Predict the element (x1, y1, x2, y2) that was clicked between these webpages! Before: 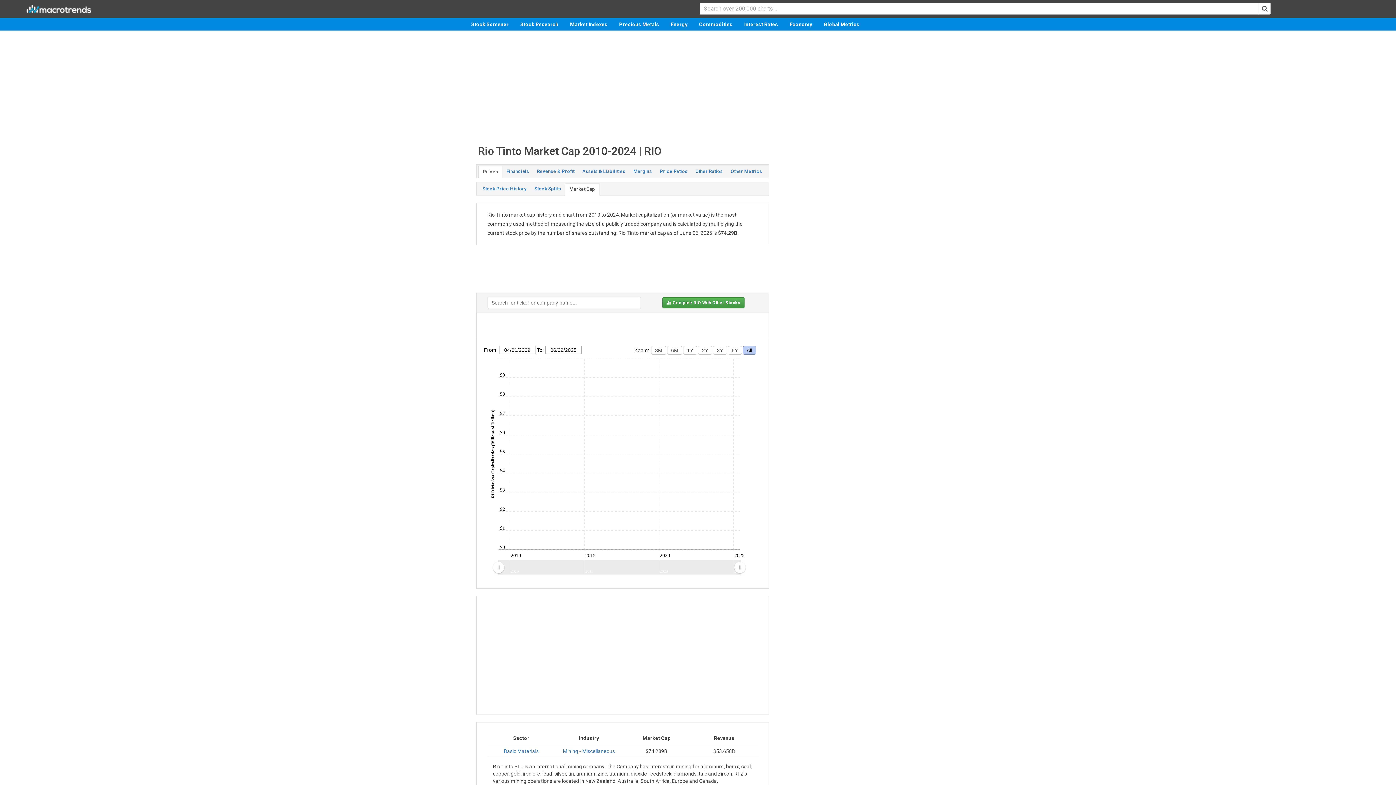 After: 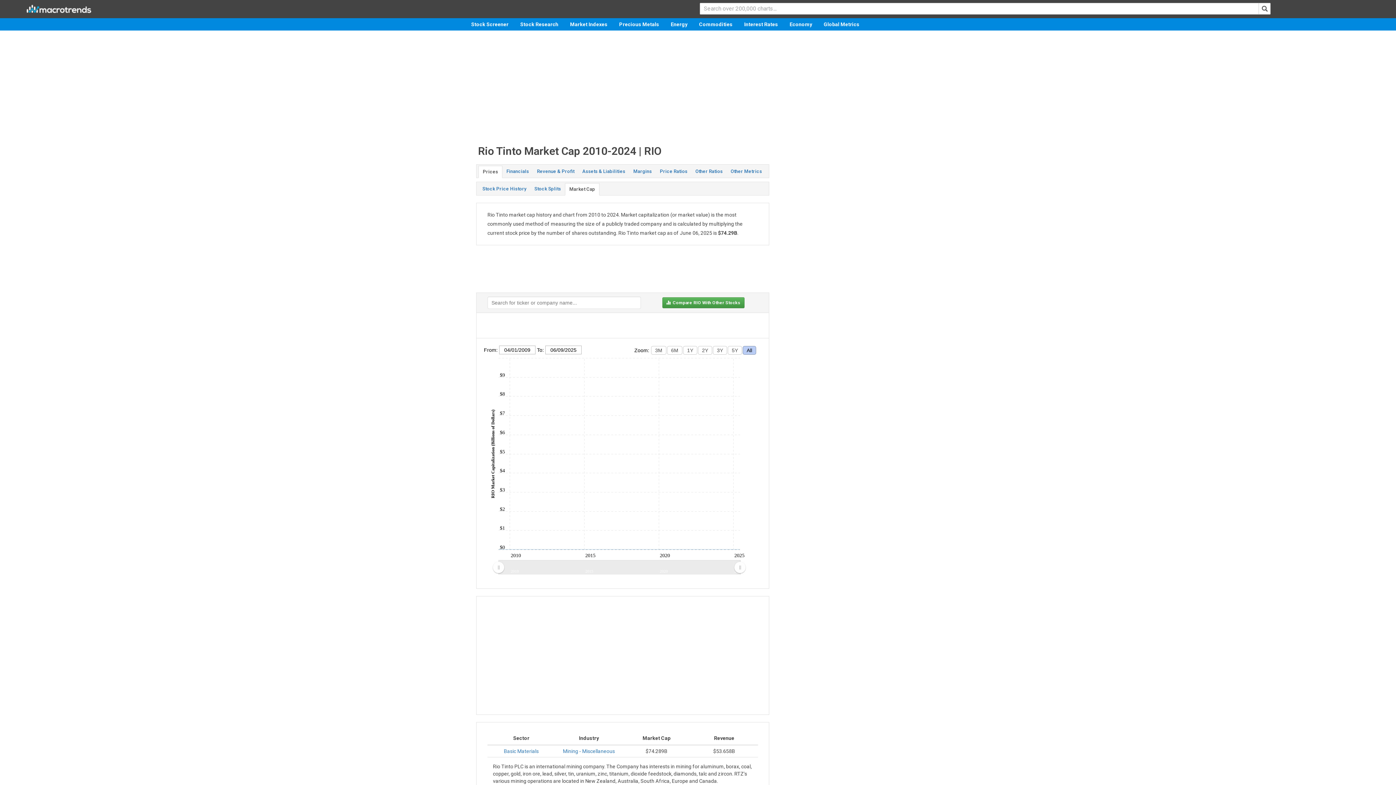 Action: bbox: (565, 183, 599, 195) label: Market Cap